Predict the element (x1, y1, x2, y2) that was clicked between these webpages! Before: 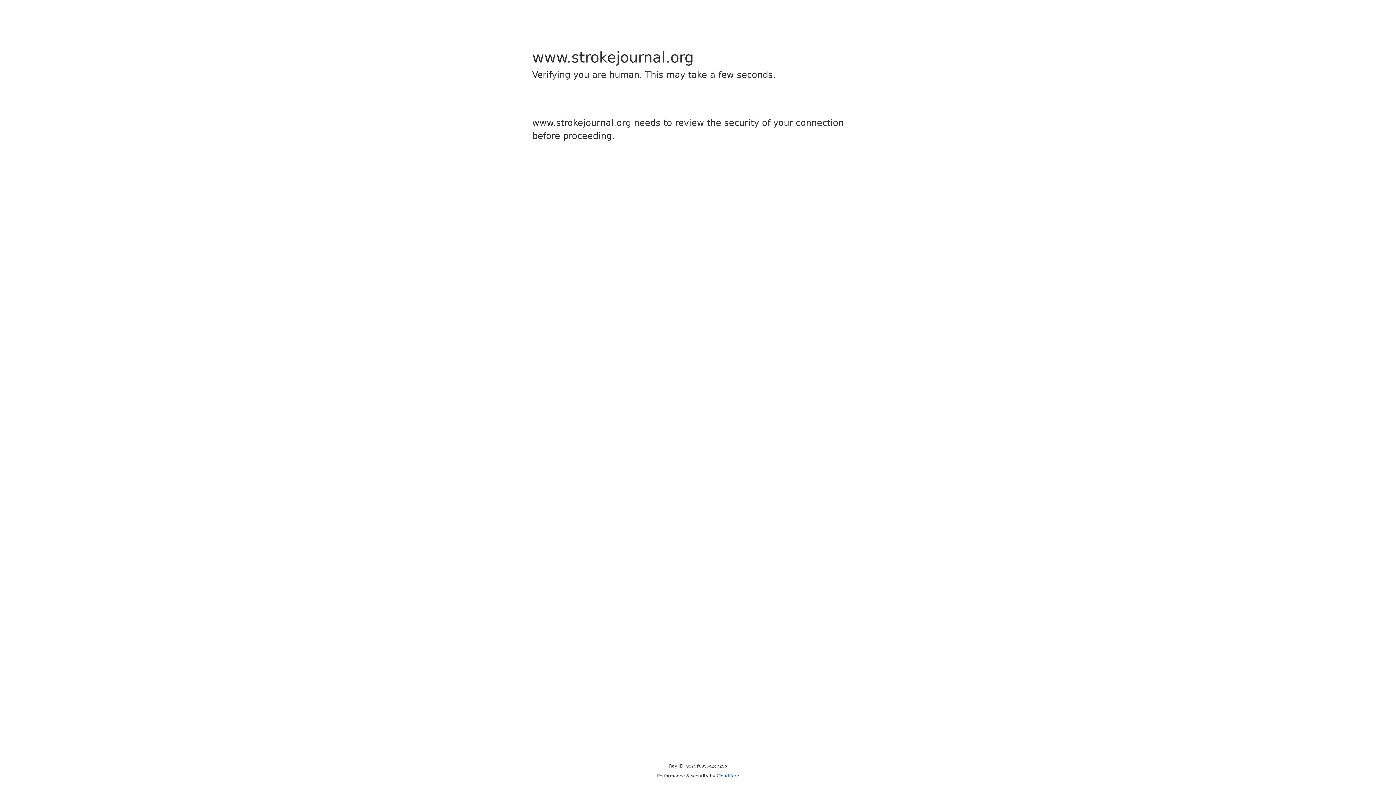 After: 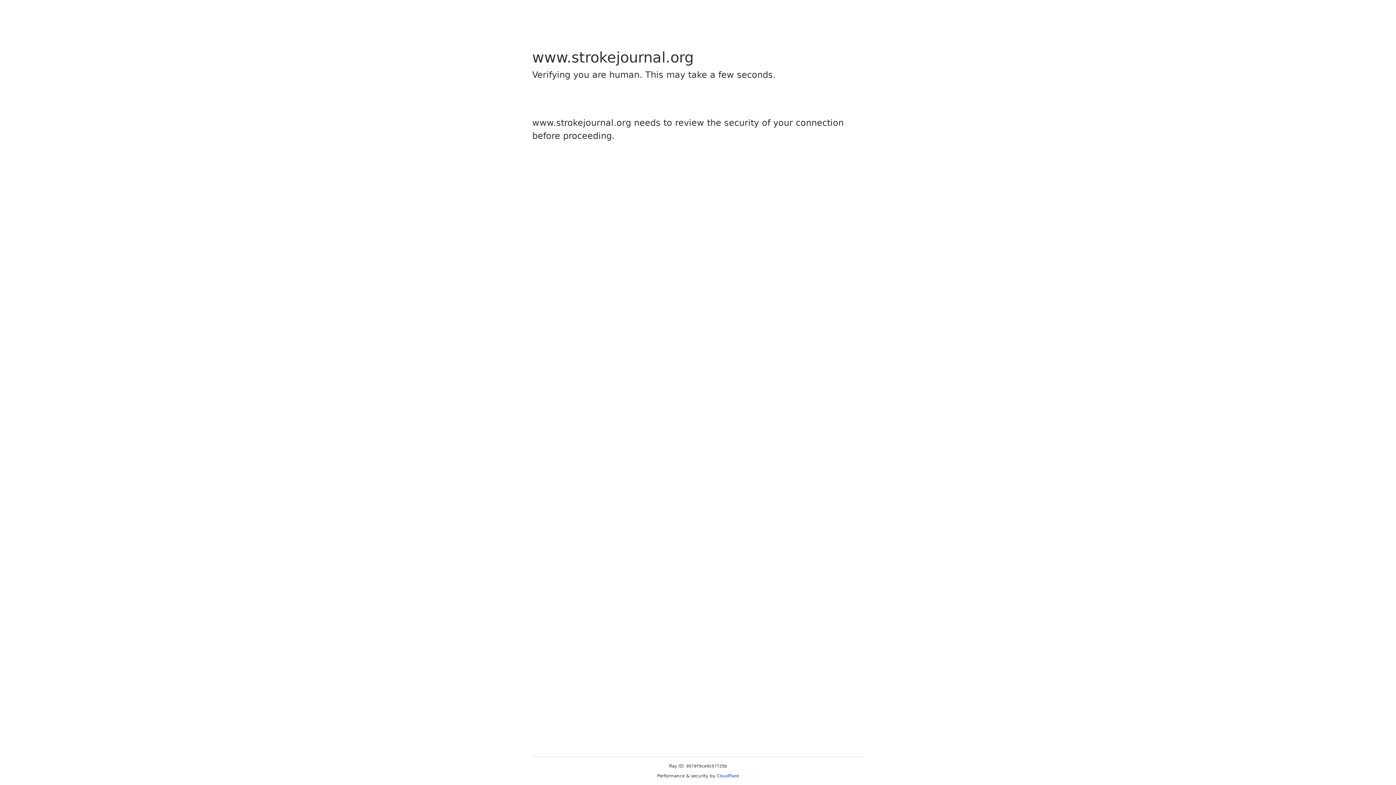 Action: bbox: (716, 773, 739, 778) label: Cloudflare